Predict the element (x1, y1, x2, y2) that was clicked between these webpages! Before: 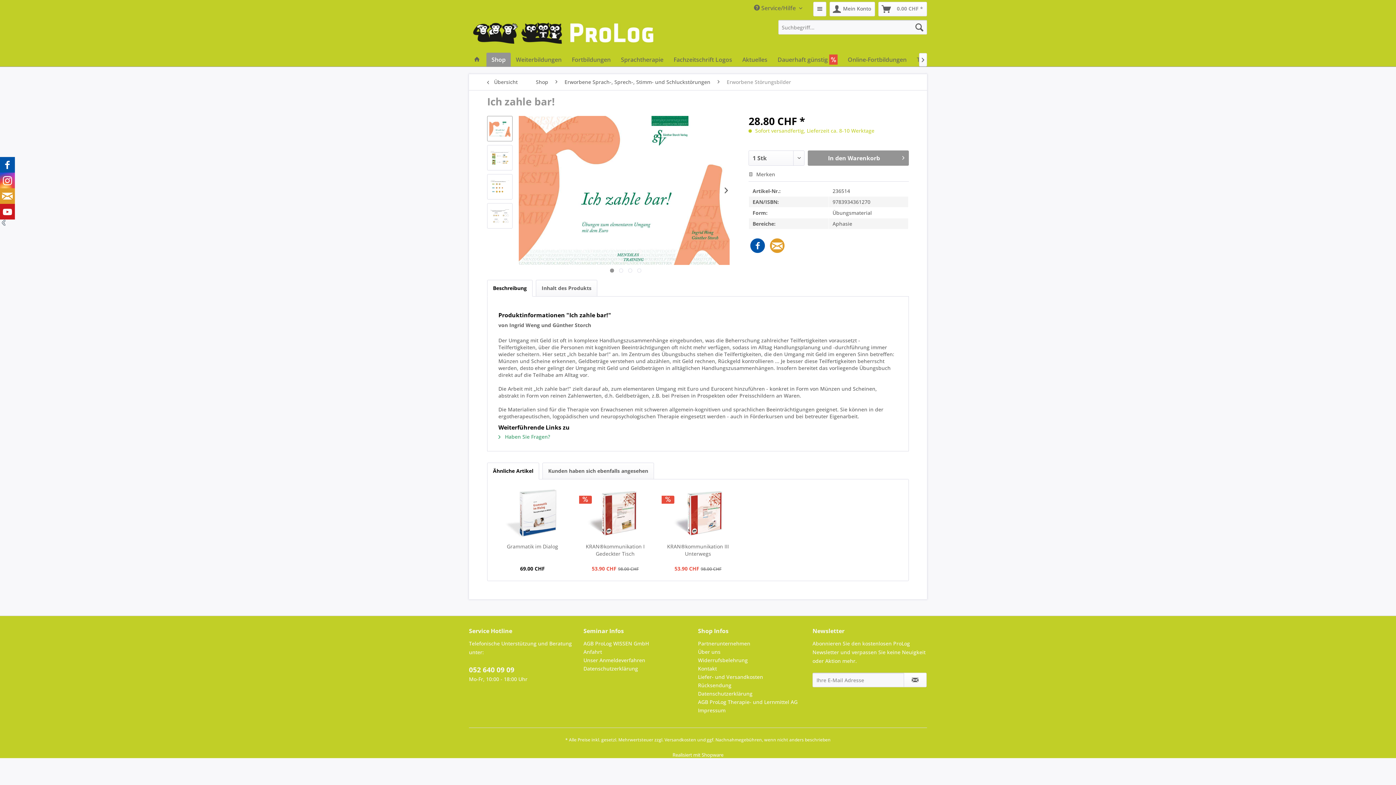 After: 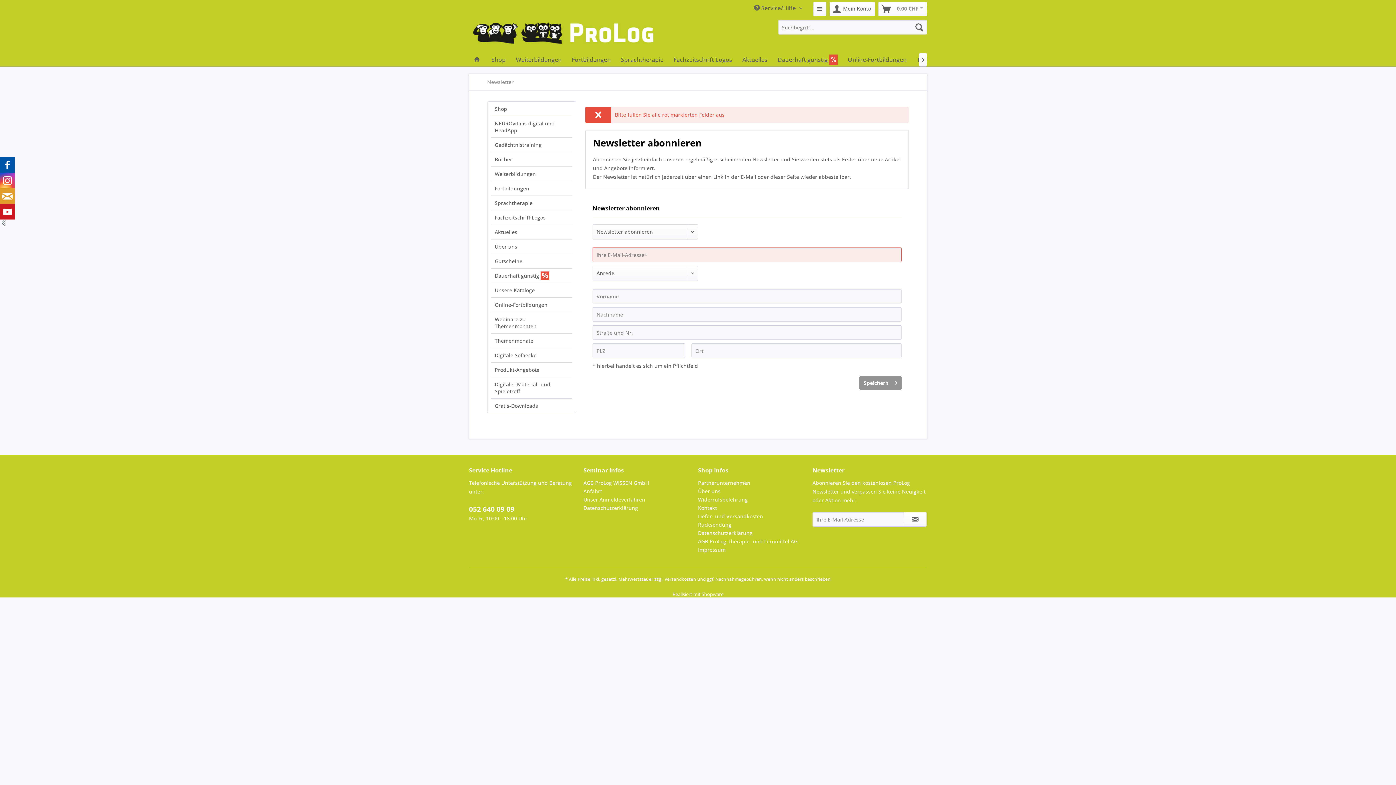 Action: bbox: (904, 673, 926, 687) label: Newsletter abonnieren